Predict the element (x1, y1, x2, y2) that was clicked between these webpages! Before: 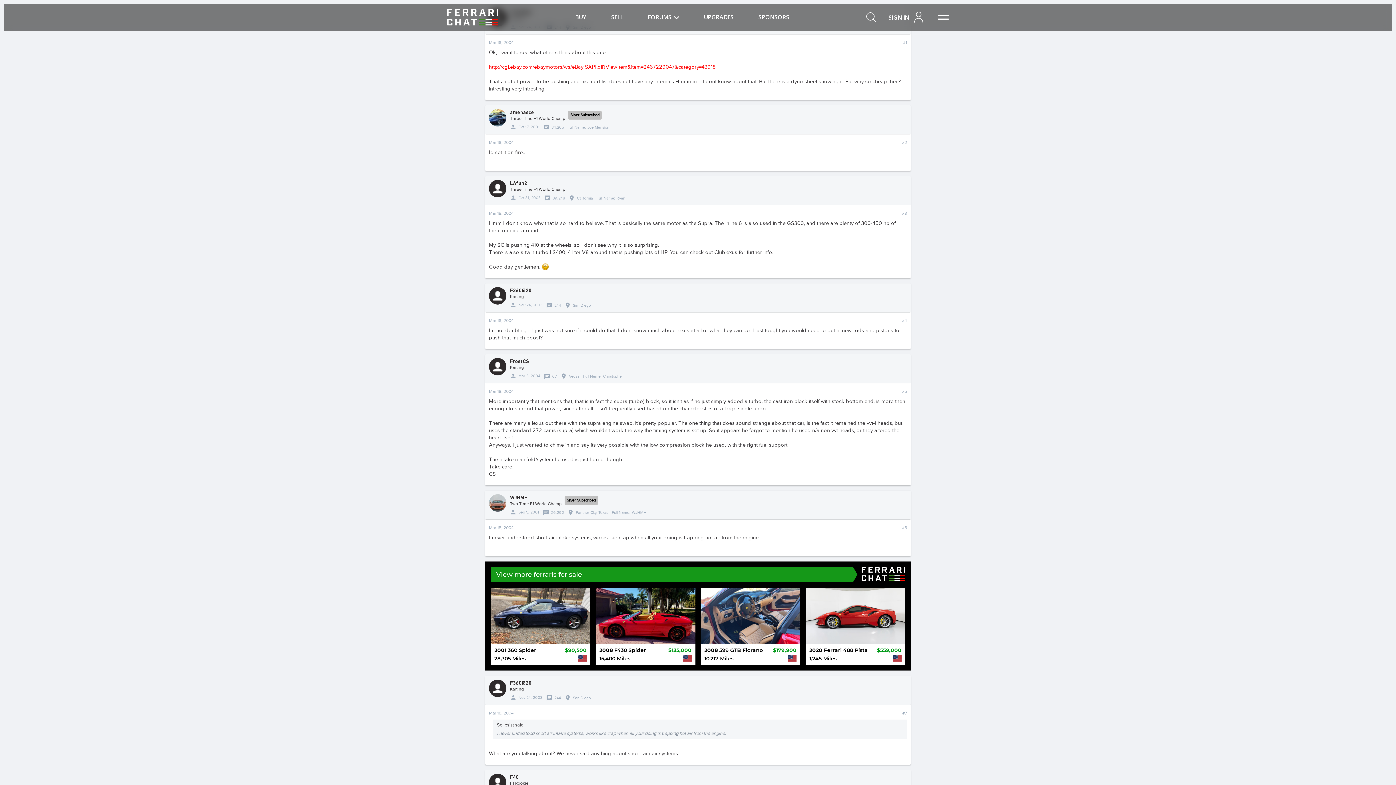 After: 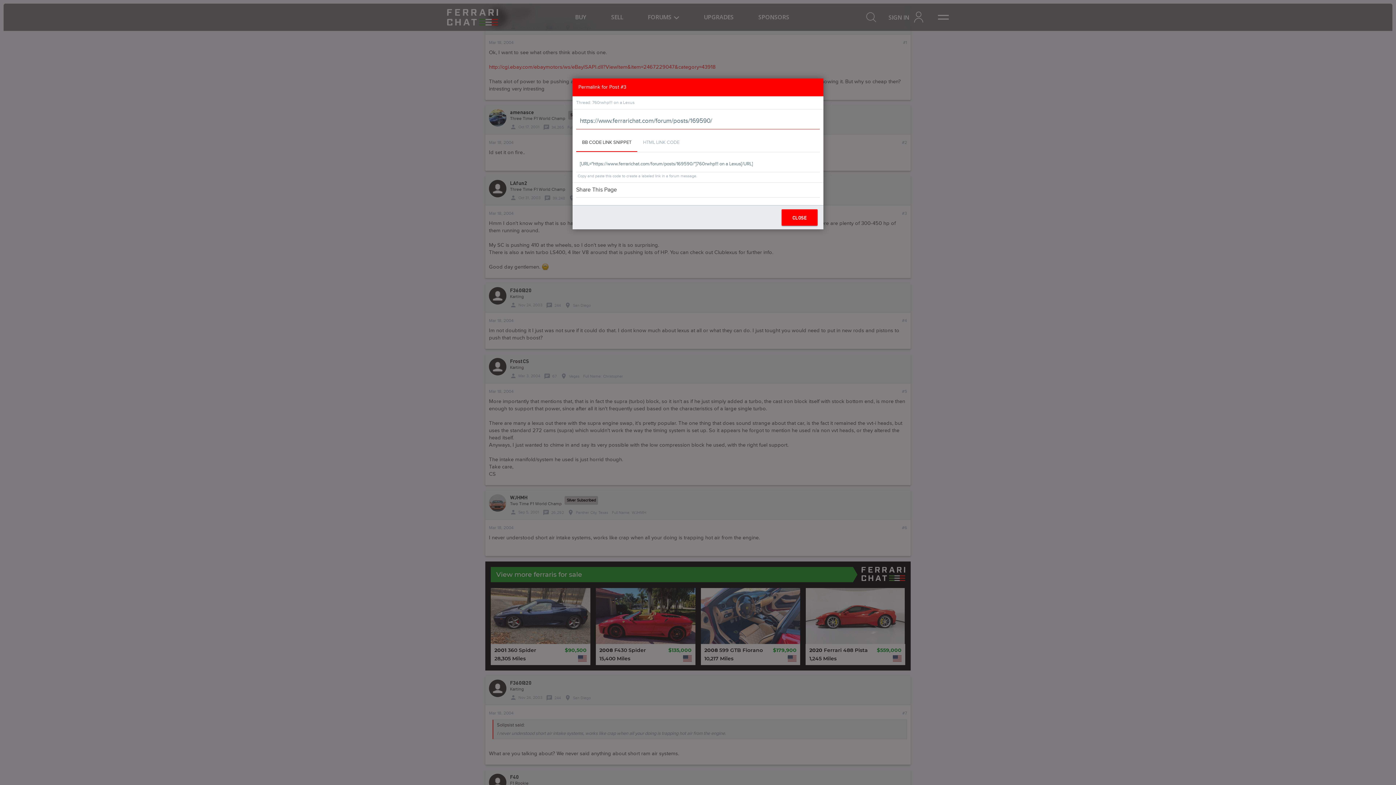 Action: bbox: (902, 210, 907, 216) label: #3